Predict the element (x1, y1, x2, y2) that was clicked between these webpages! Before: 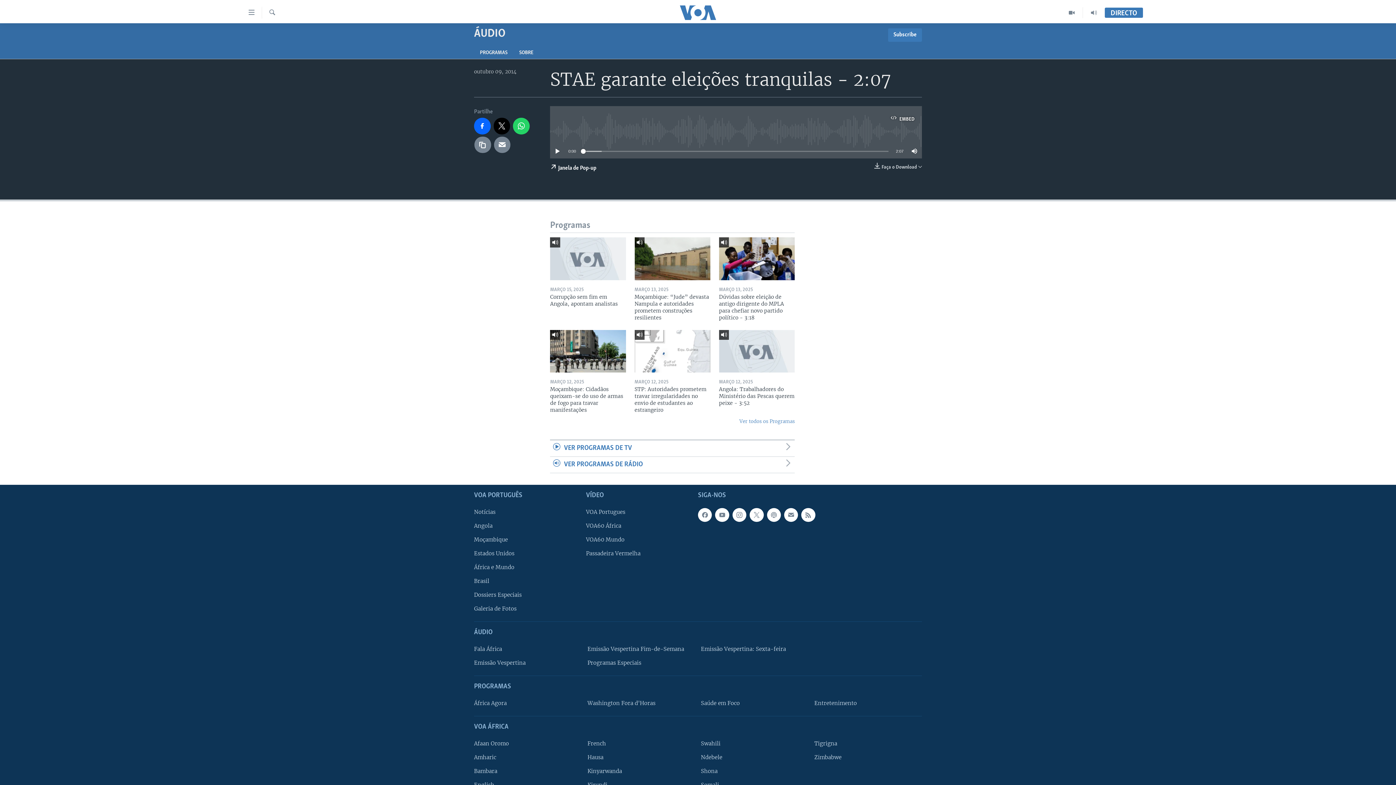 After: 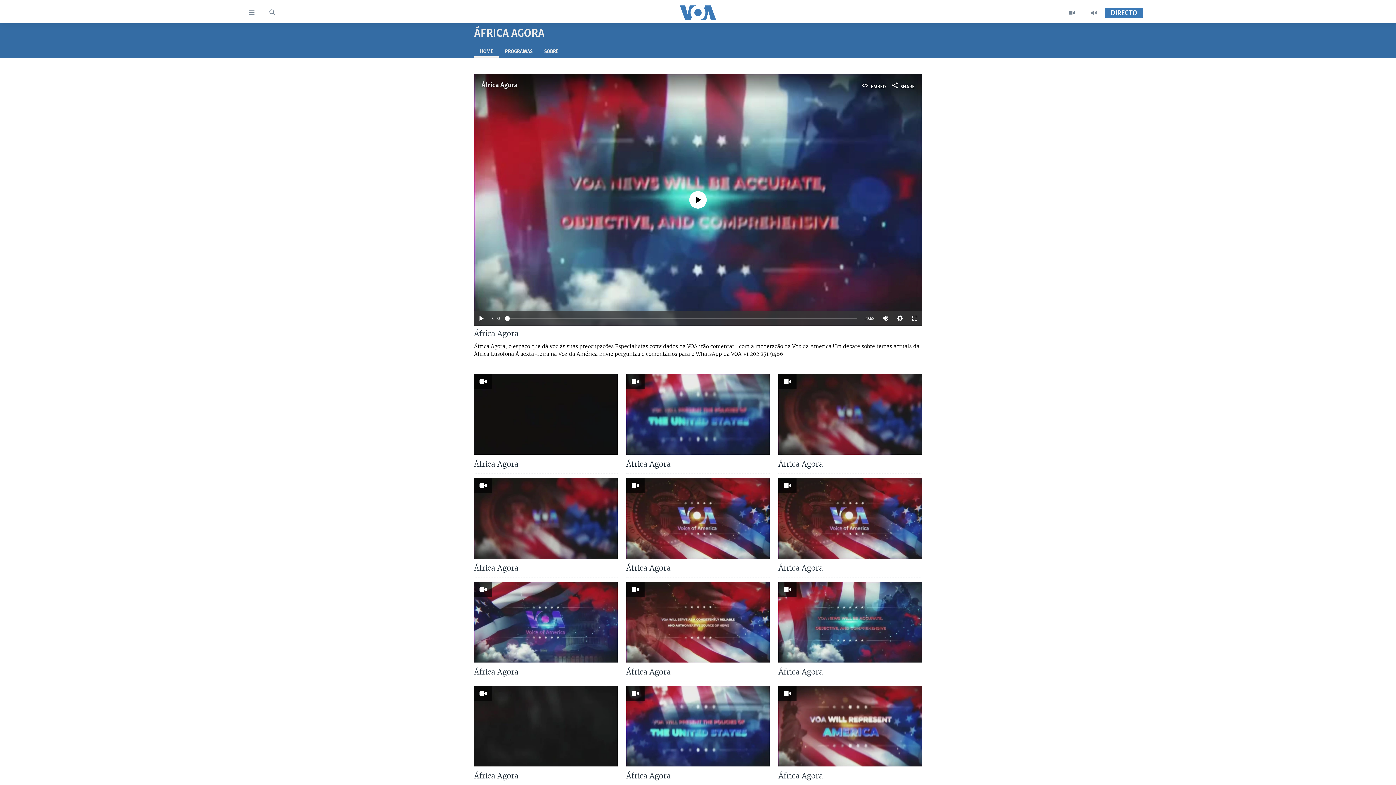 Action: label: África Agora bbox: (474, 699, 577, 707)